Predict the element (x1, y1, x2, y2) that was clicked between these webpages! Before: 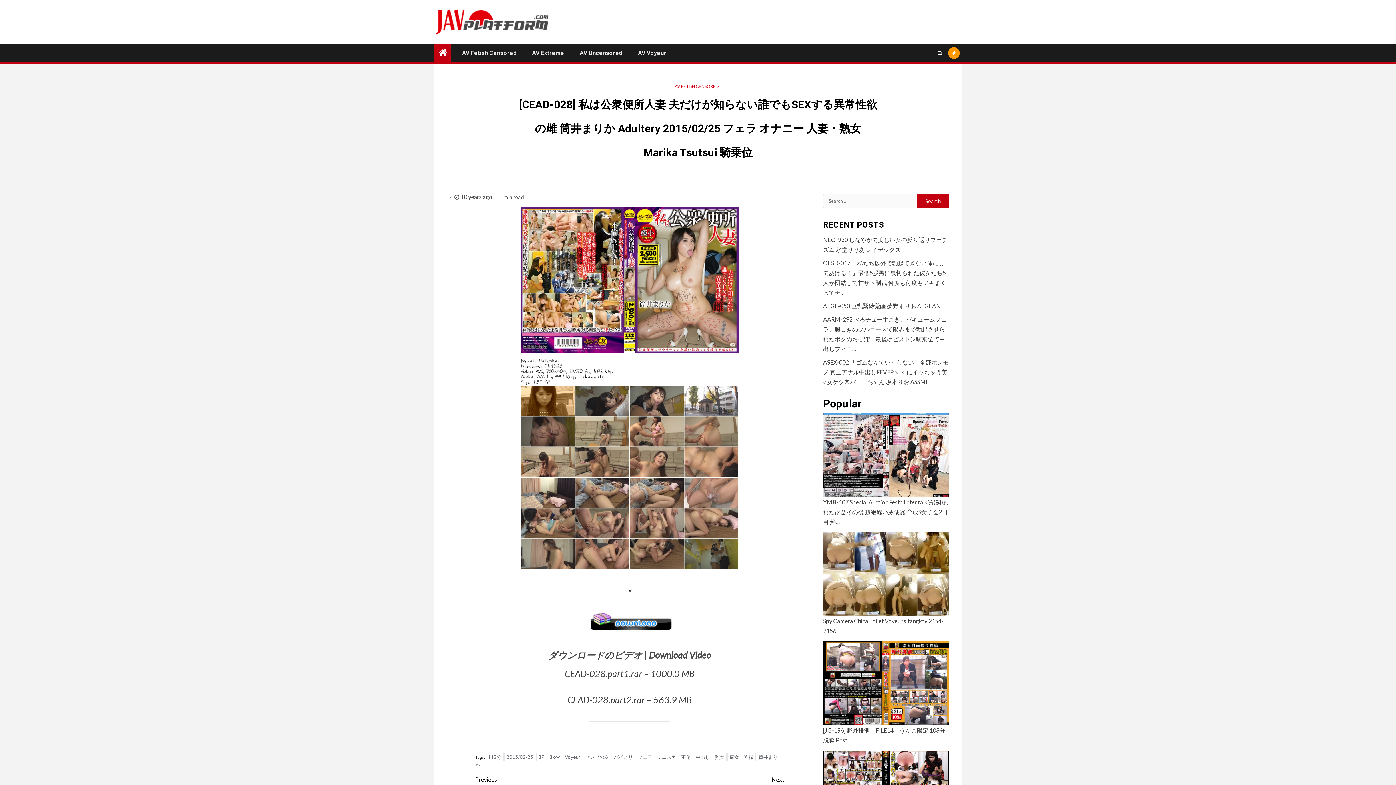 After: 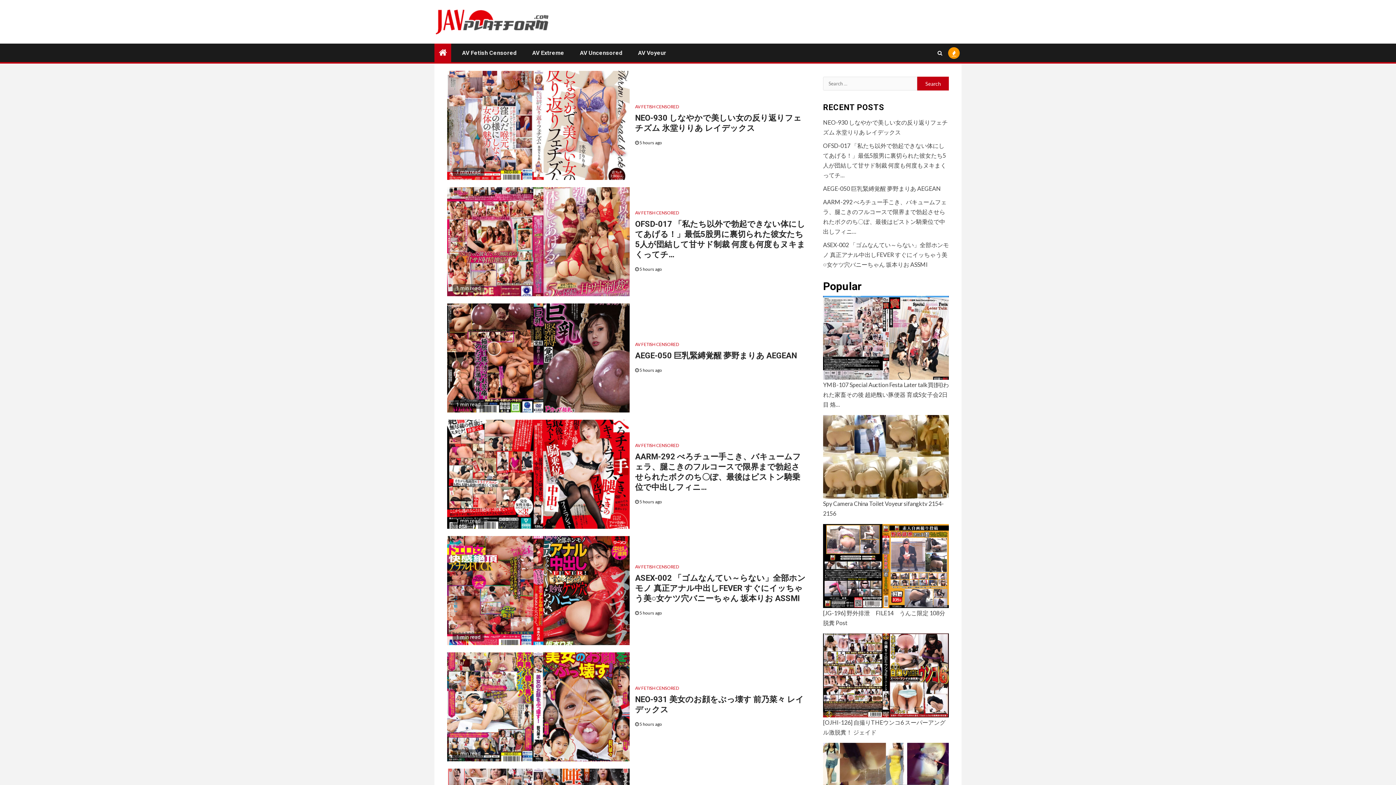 Action: bbox: (438, 46, 446, 57)